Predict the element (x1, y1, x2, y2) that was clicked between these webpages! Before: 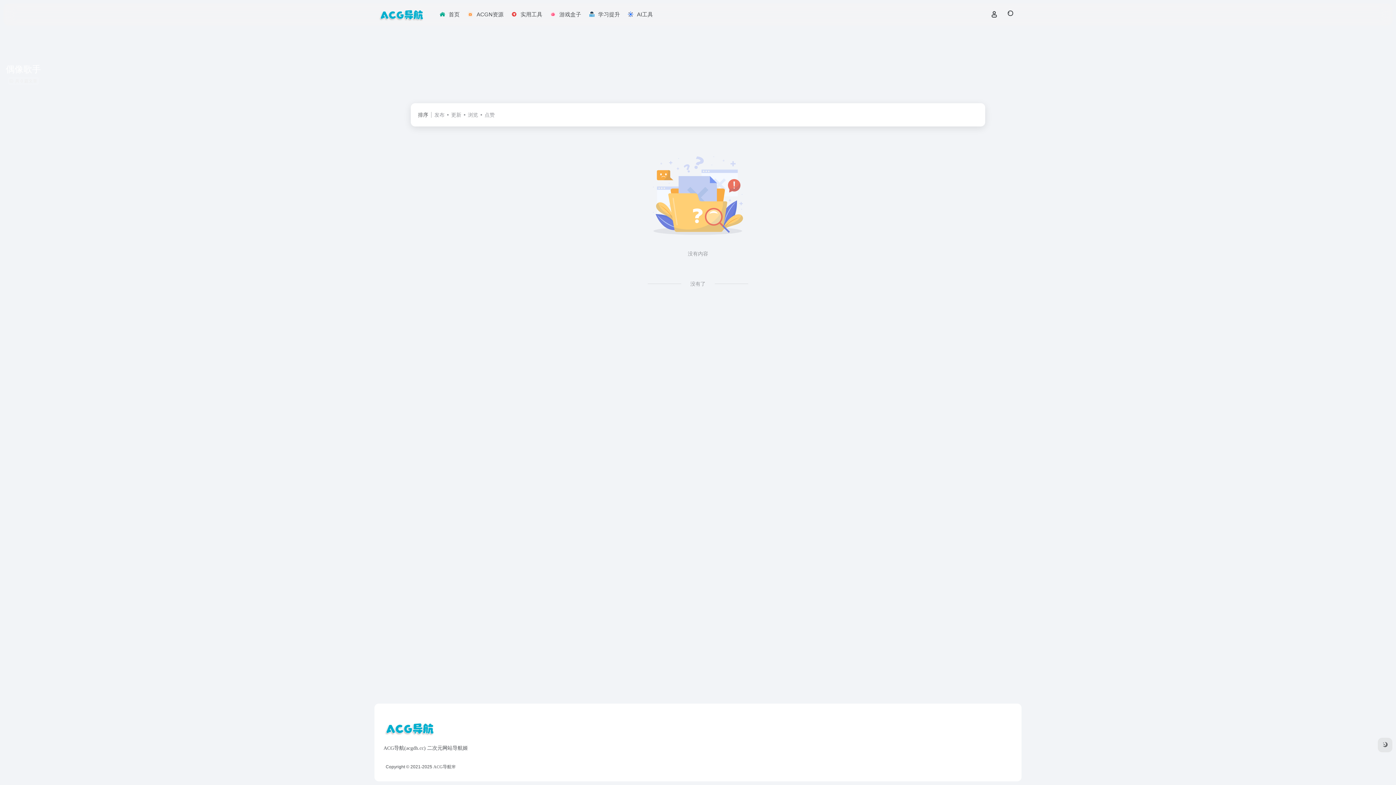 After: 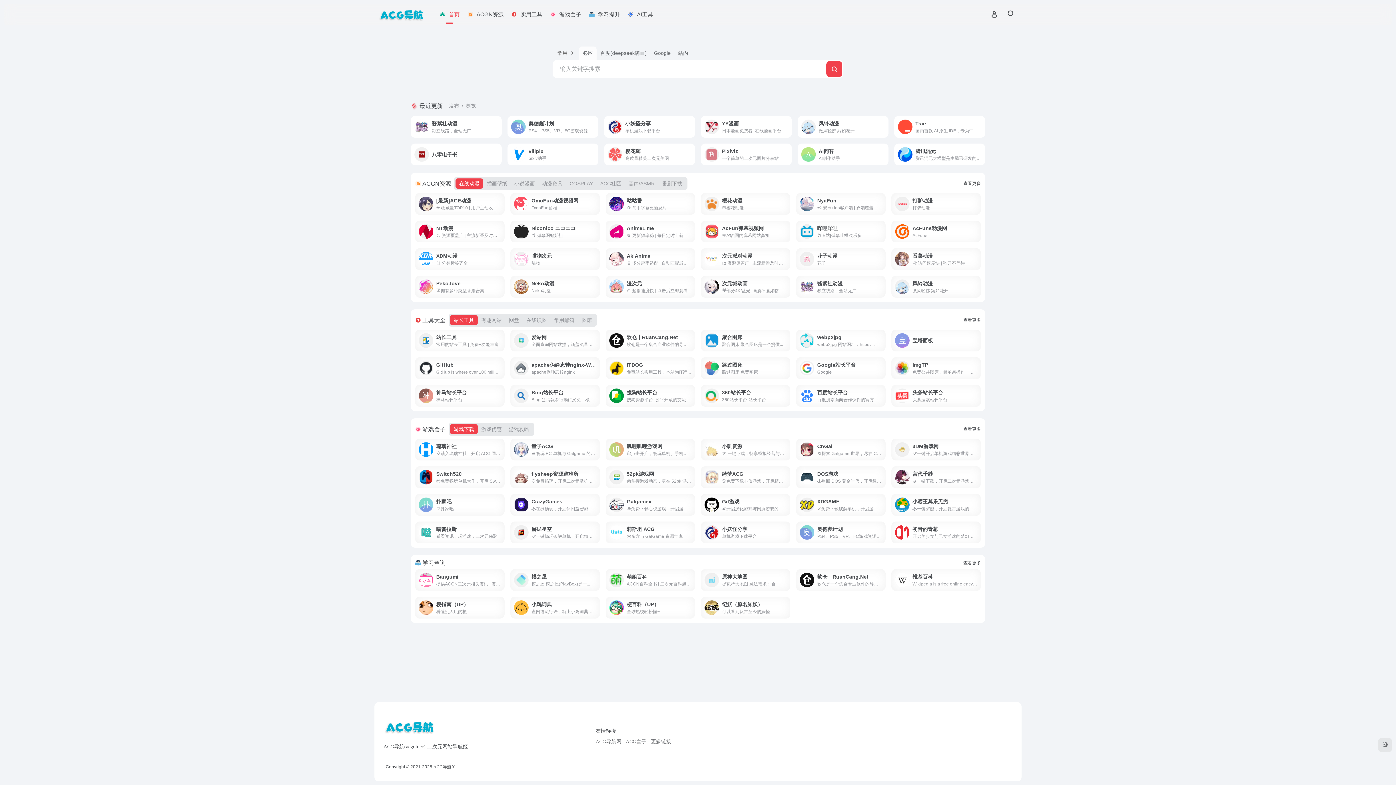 Action: label: 首页 bbox: (435, 5, 463, 24)